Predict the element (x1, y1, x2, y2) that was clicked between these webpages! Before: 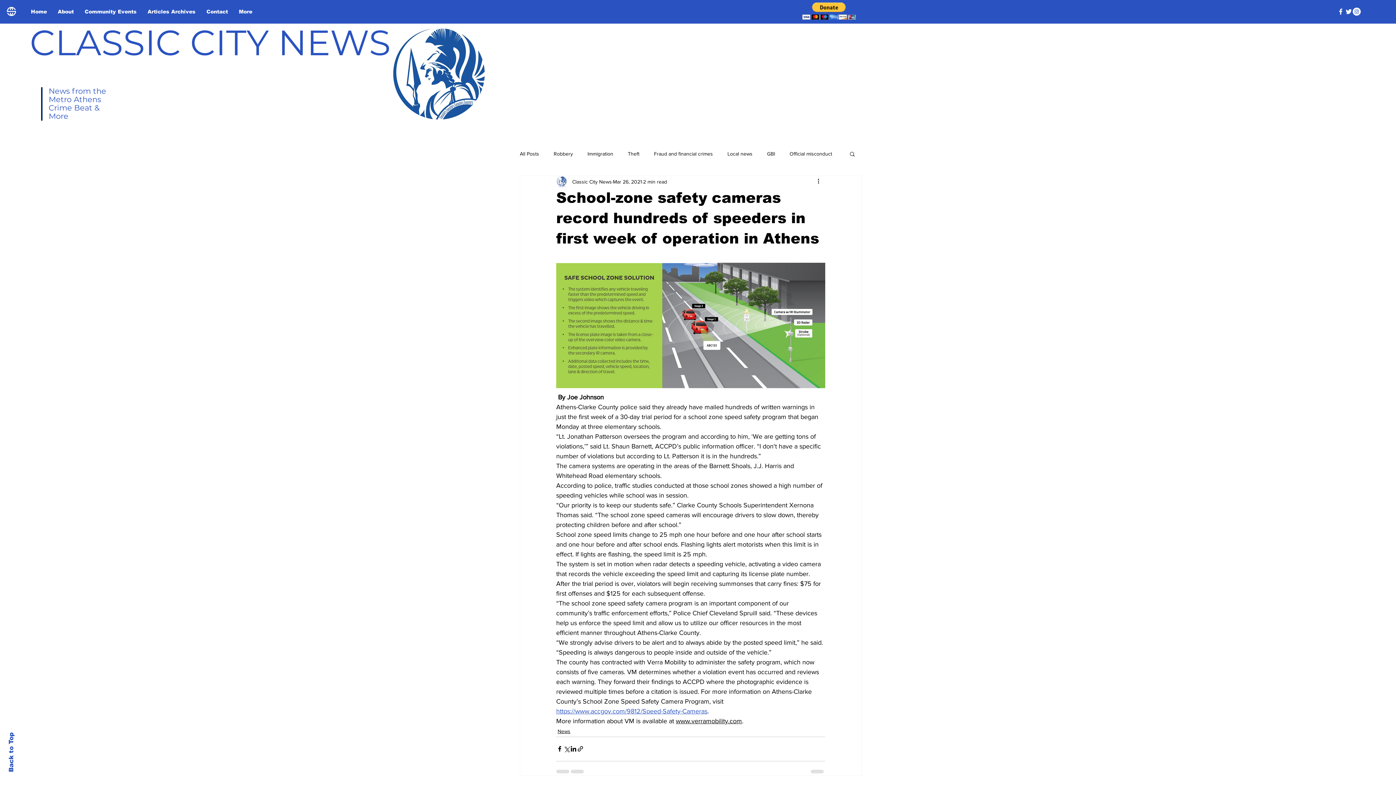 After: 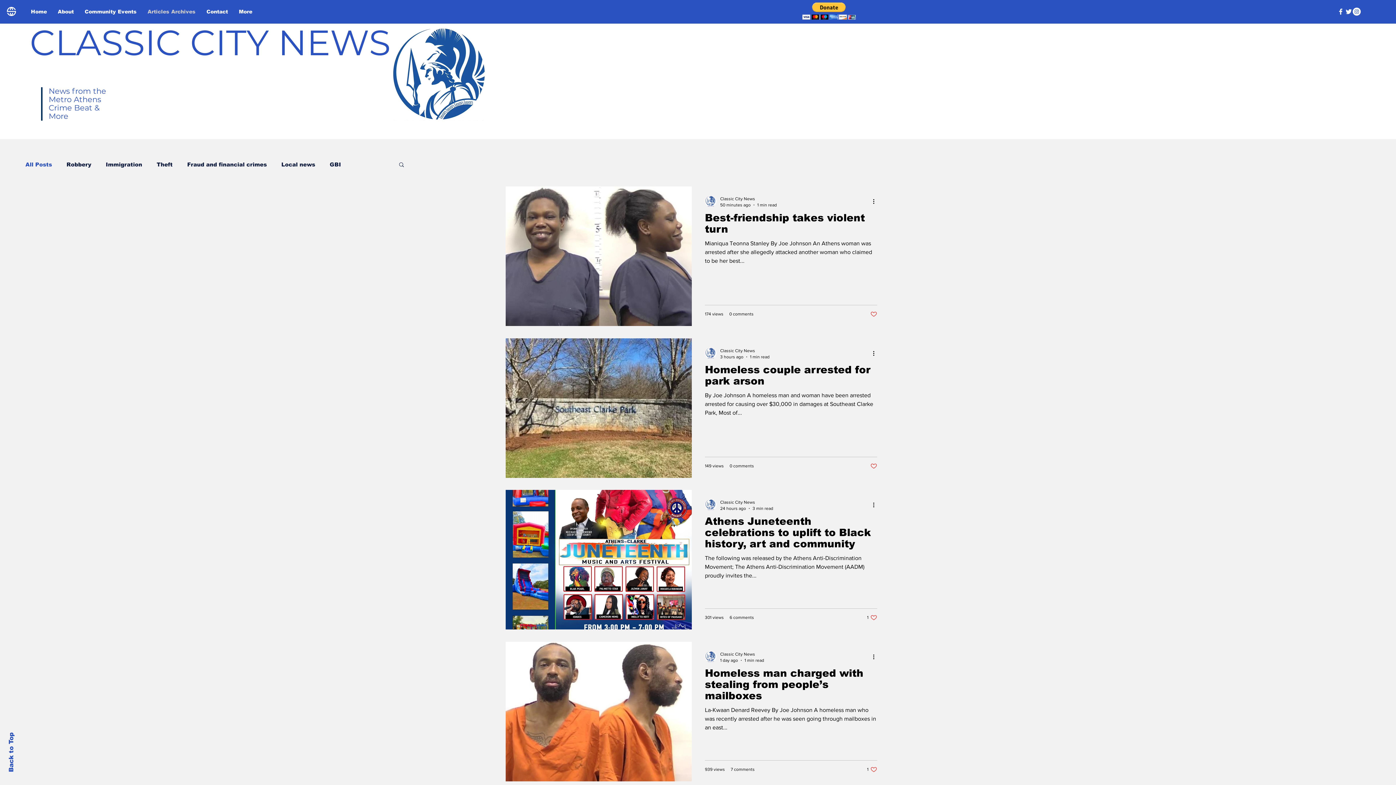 Action: label: All Posts bbox: (520, 150, 539, 157)